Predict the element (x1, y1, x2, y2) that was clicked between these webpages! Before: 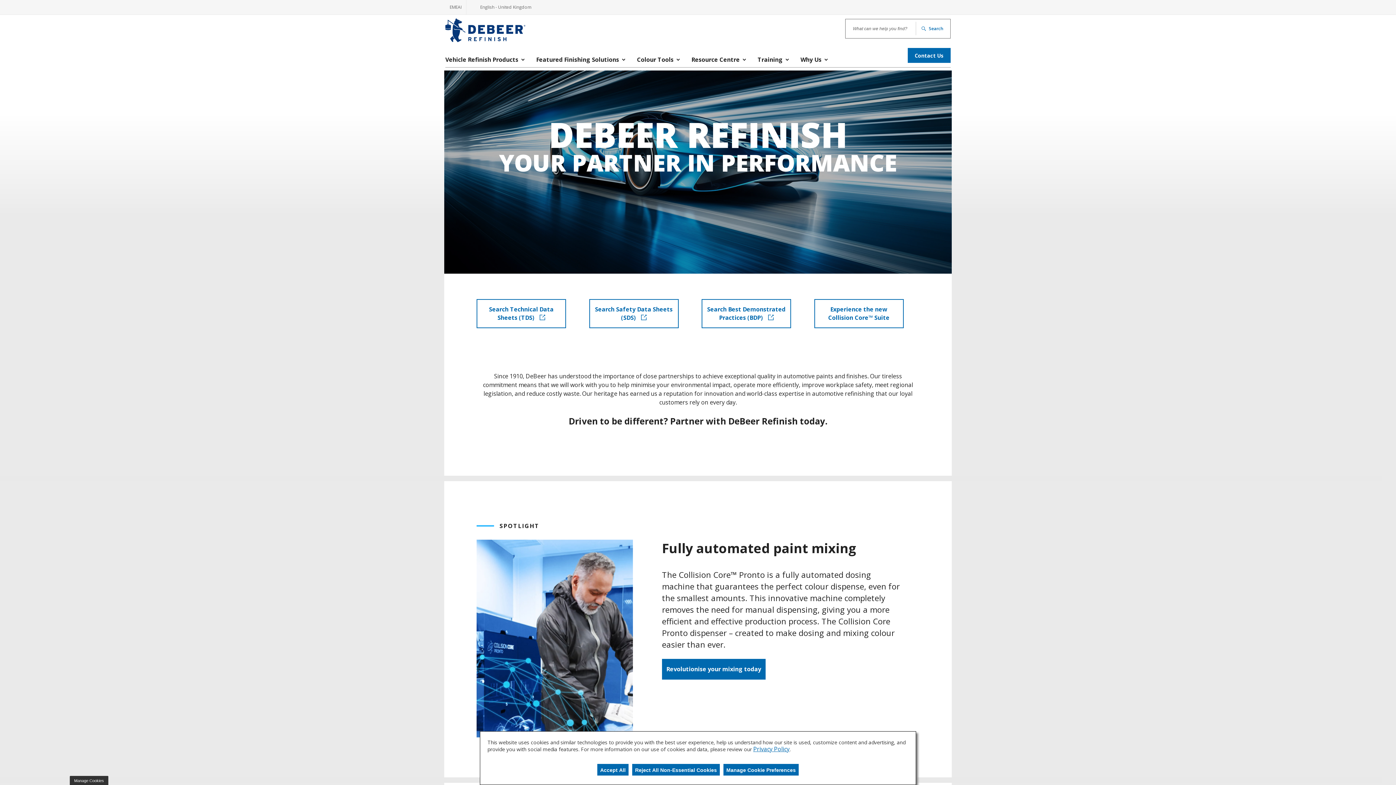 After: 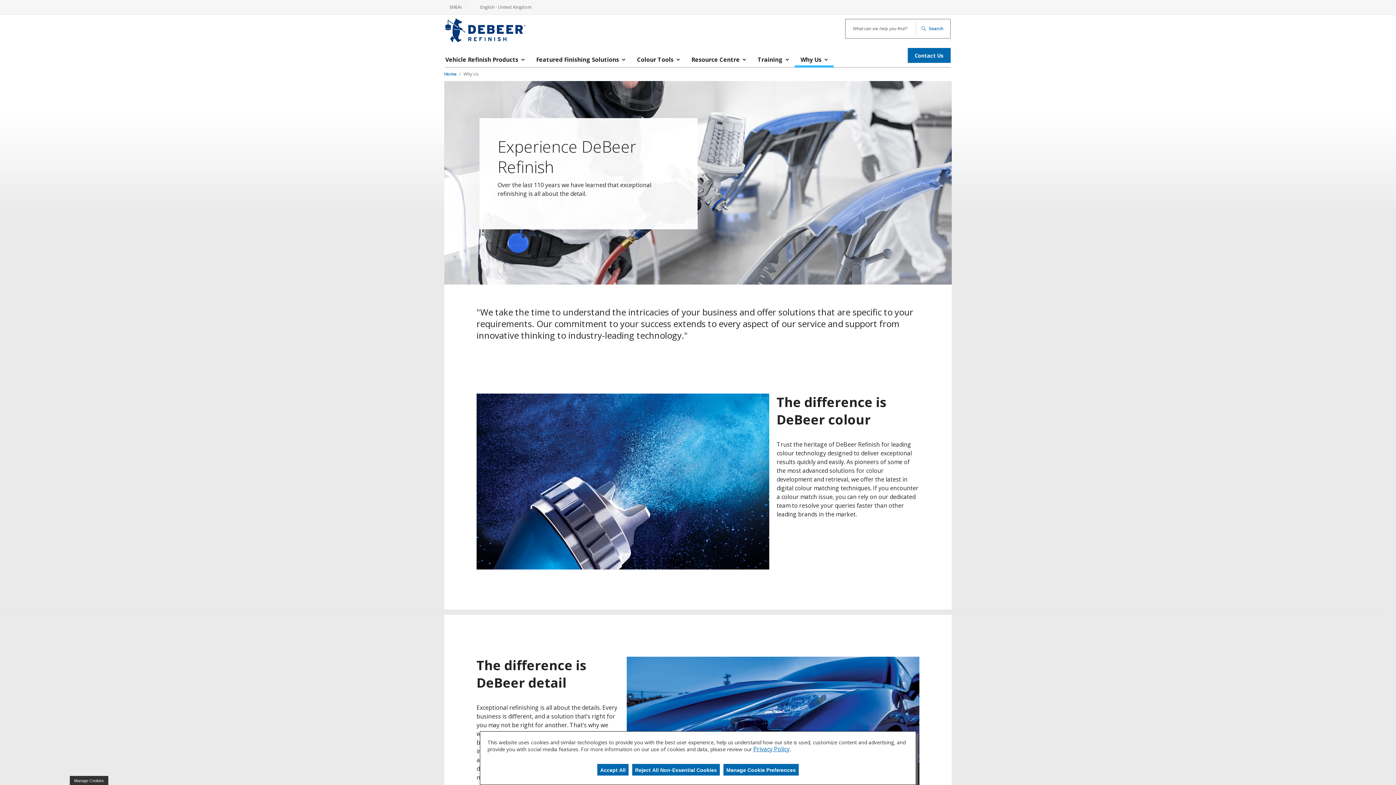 Action: label: Why Us, press space key to open sub menu. Press escape to close the menu. bbox: (794, 51, 833, 67)